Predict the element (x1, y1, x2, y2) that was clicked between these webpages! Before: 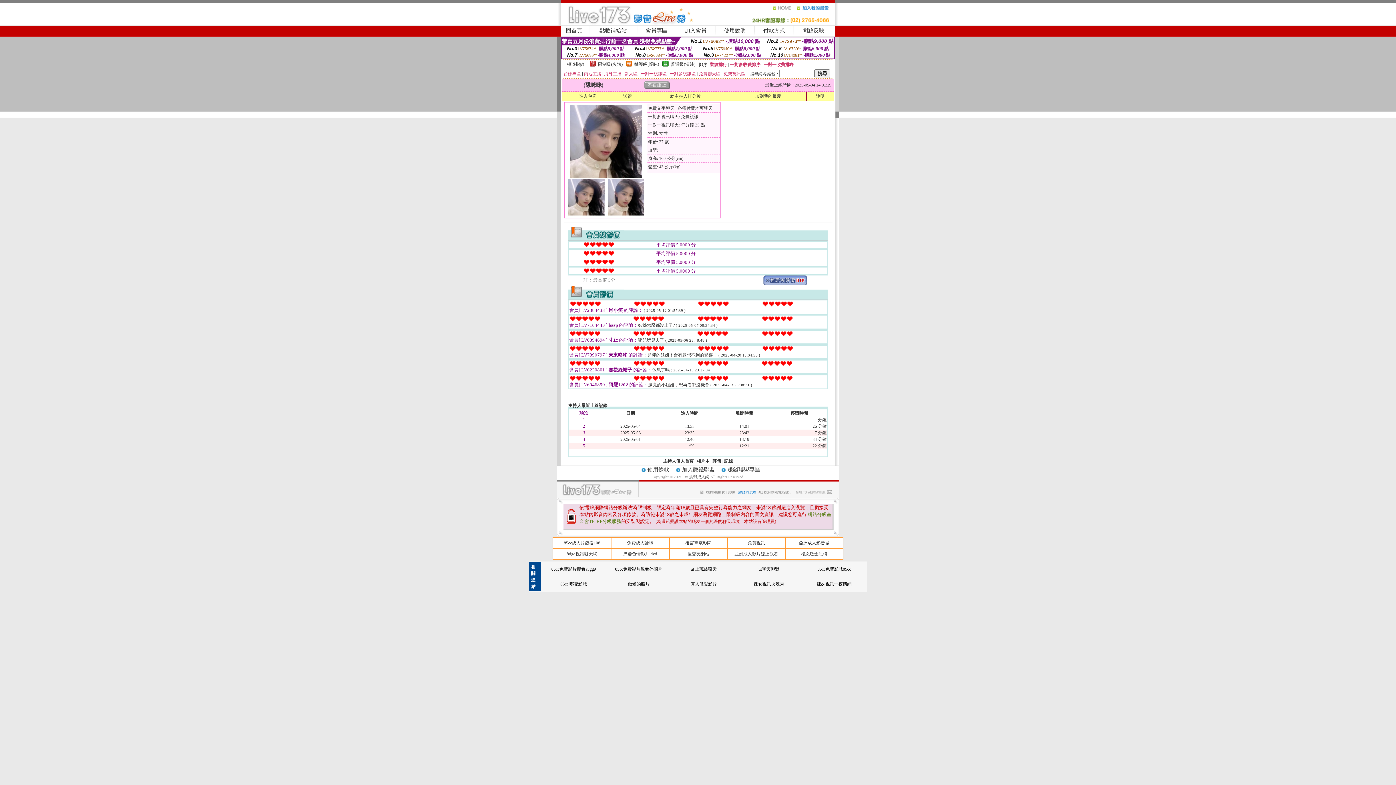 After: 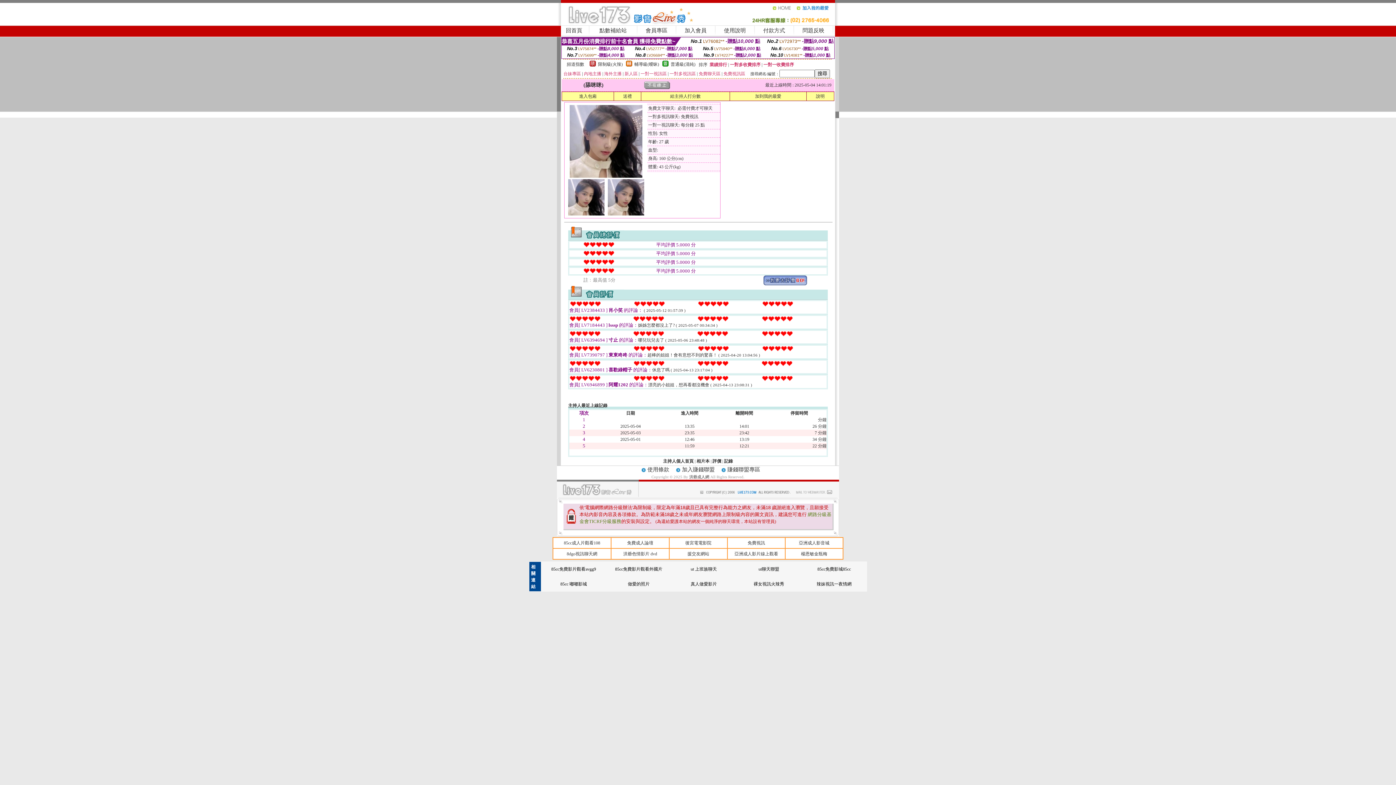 Action: bbox: (796, 8, 835, 13)